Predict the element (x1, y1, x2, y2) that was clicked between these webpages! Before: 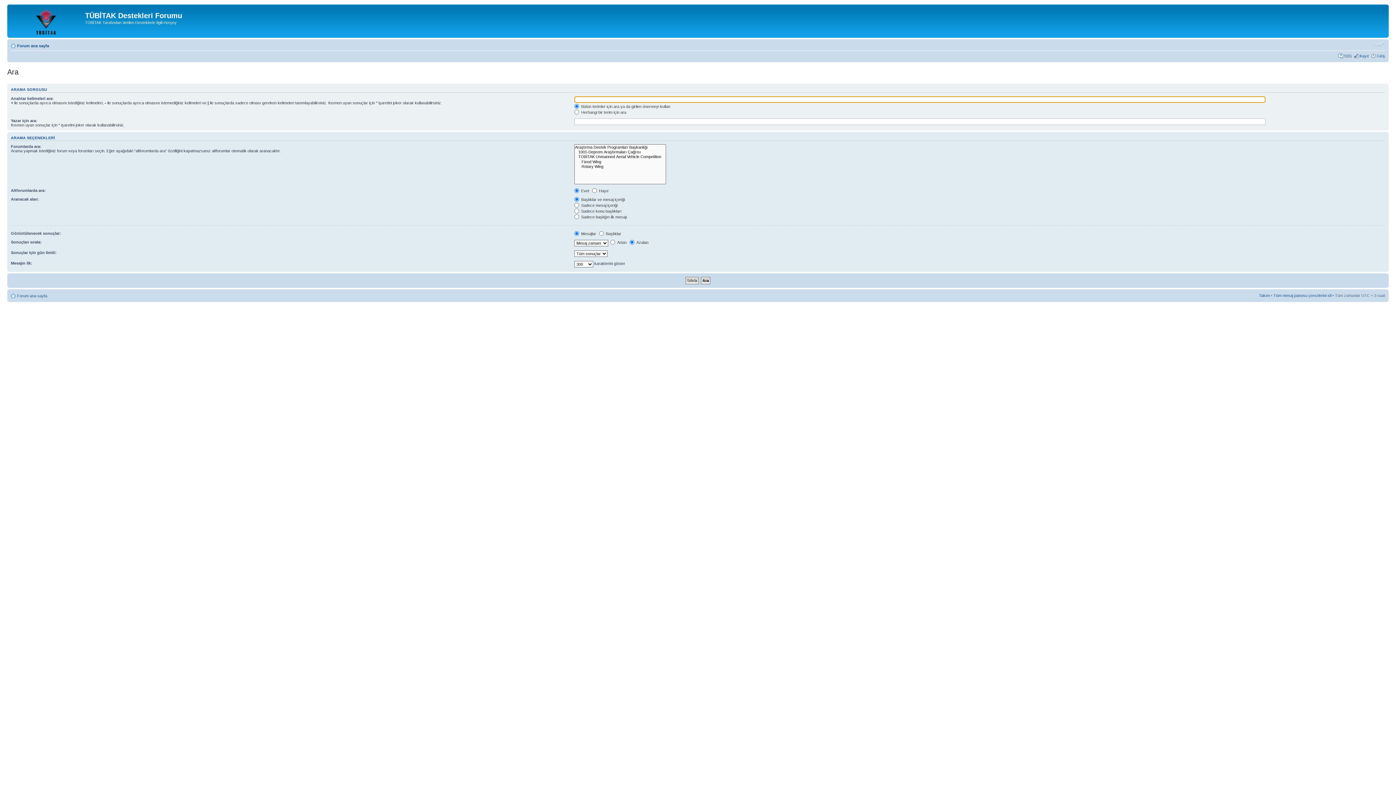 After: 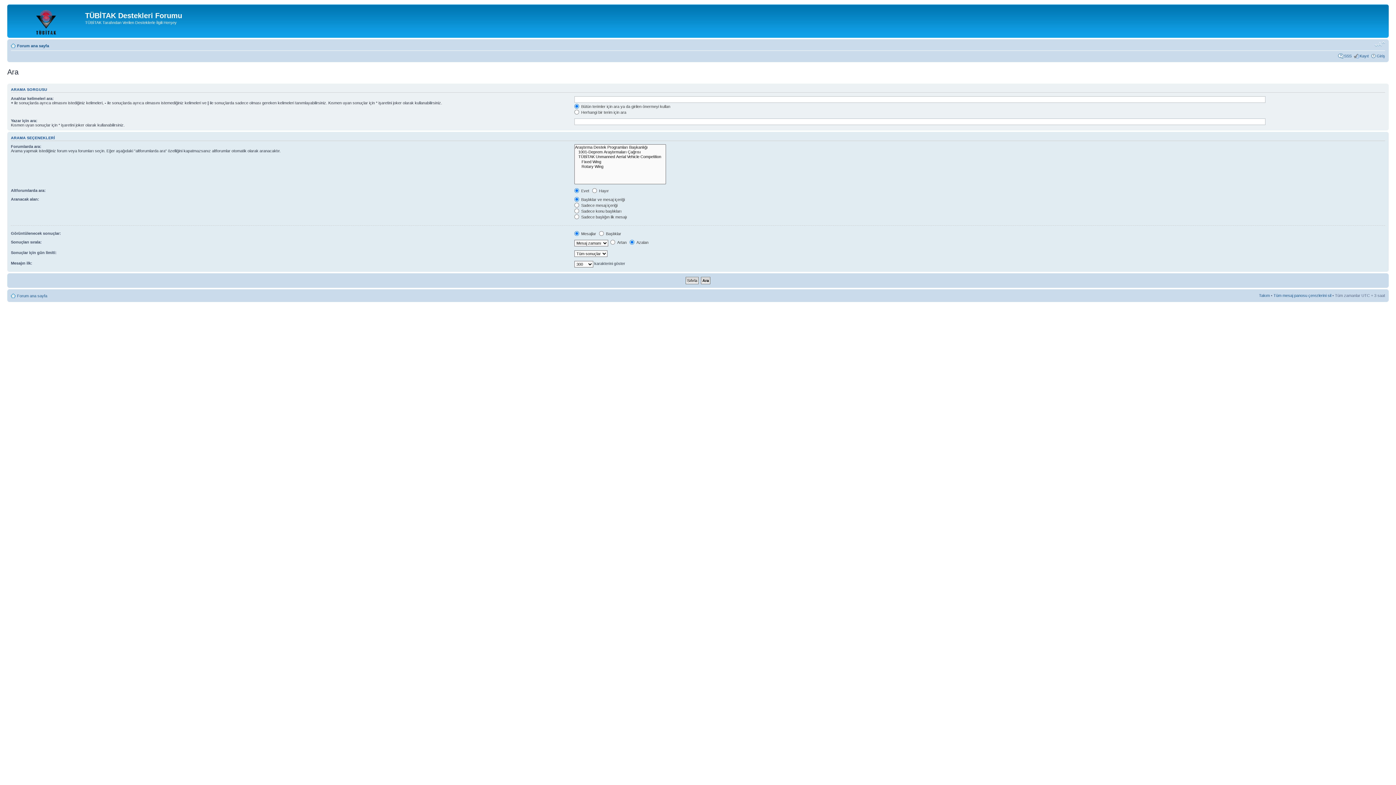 Action: label: Font boyutunu değiştir bbox: (1374, 41, 1385, 47)